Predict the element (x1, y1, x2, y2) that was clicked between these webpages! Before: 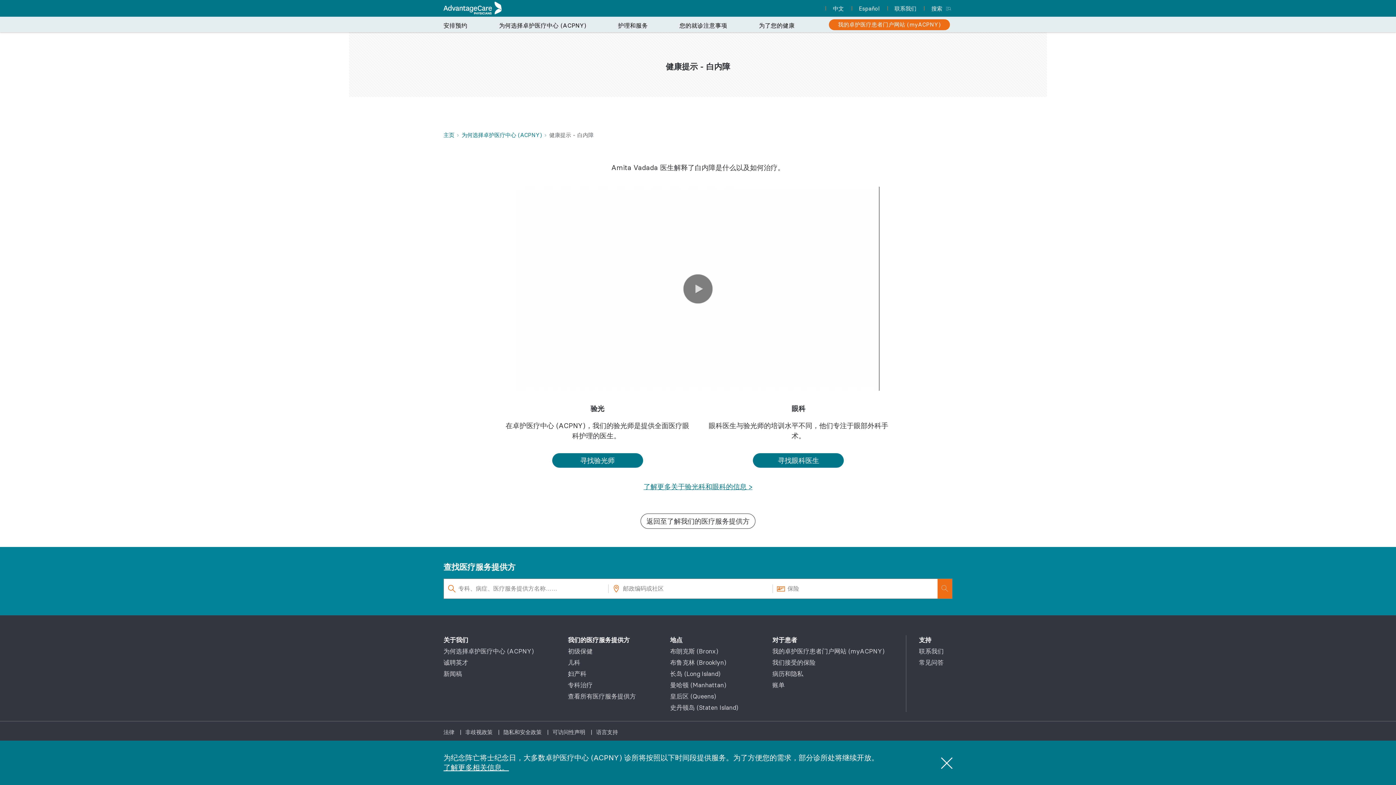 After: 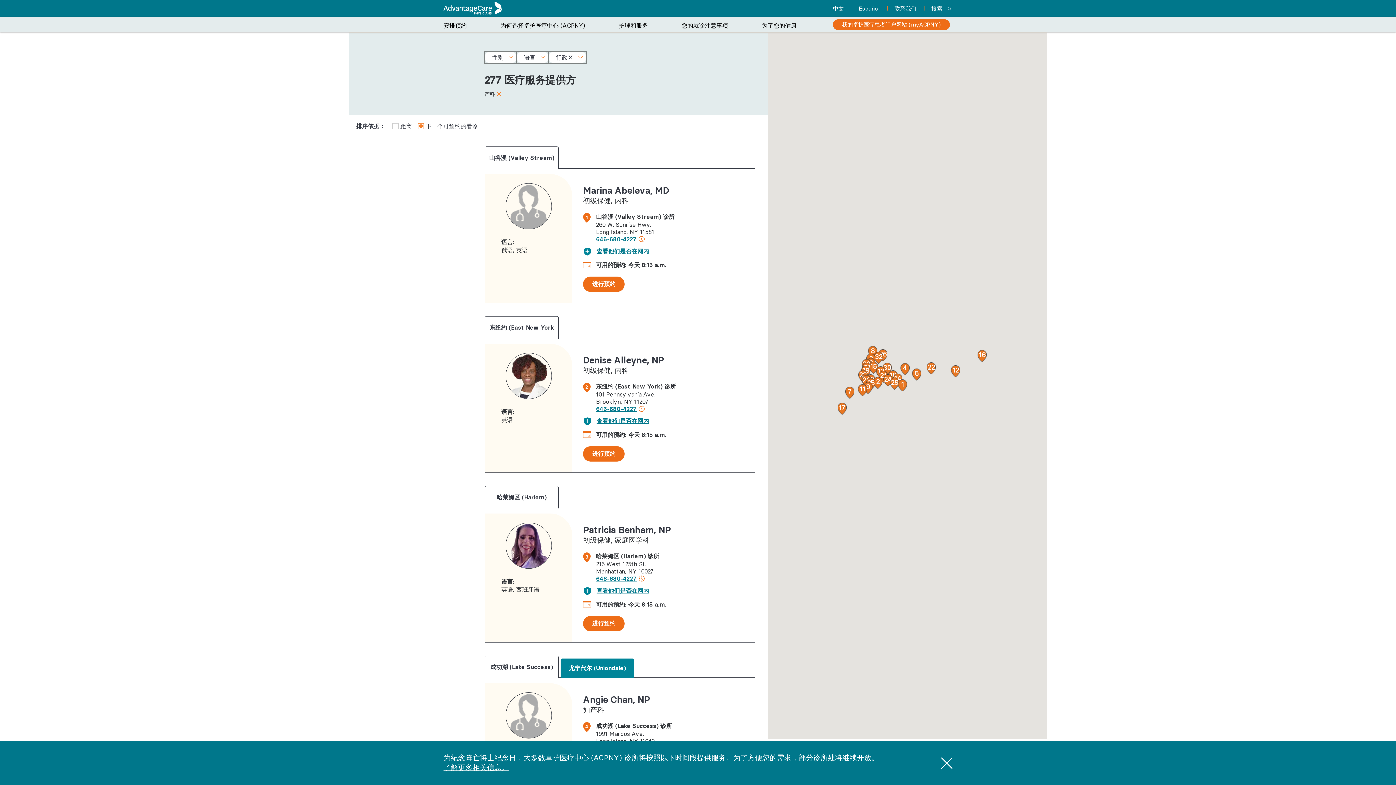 Action: bbox: (568, 670, 586, 678) label: 妇产科